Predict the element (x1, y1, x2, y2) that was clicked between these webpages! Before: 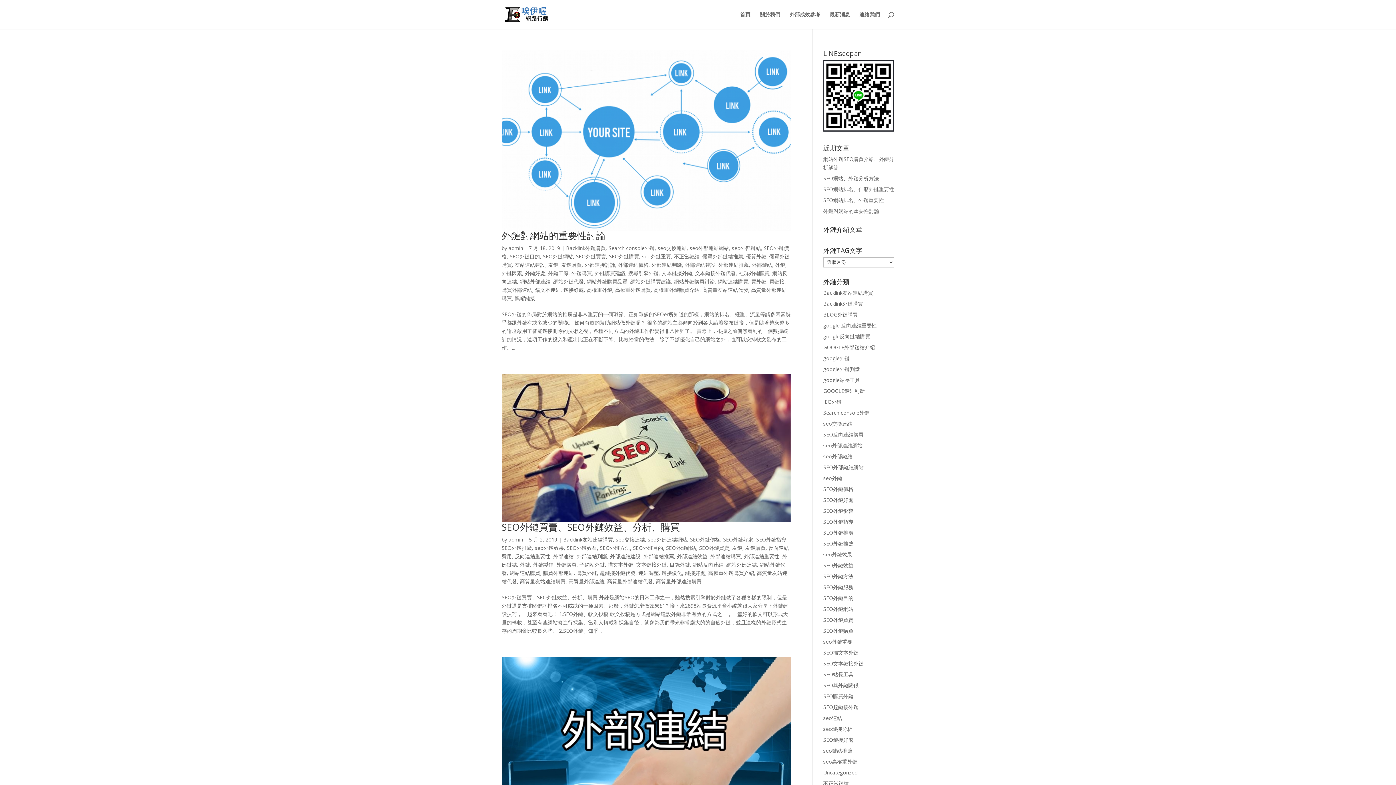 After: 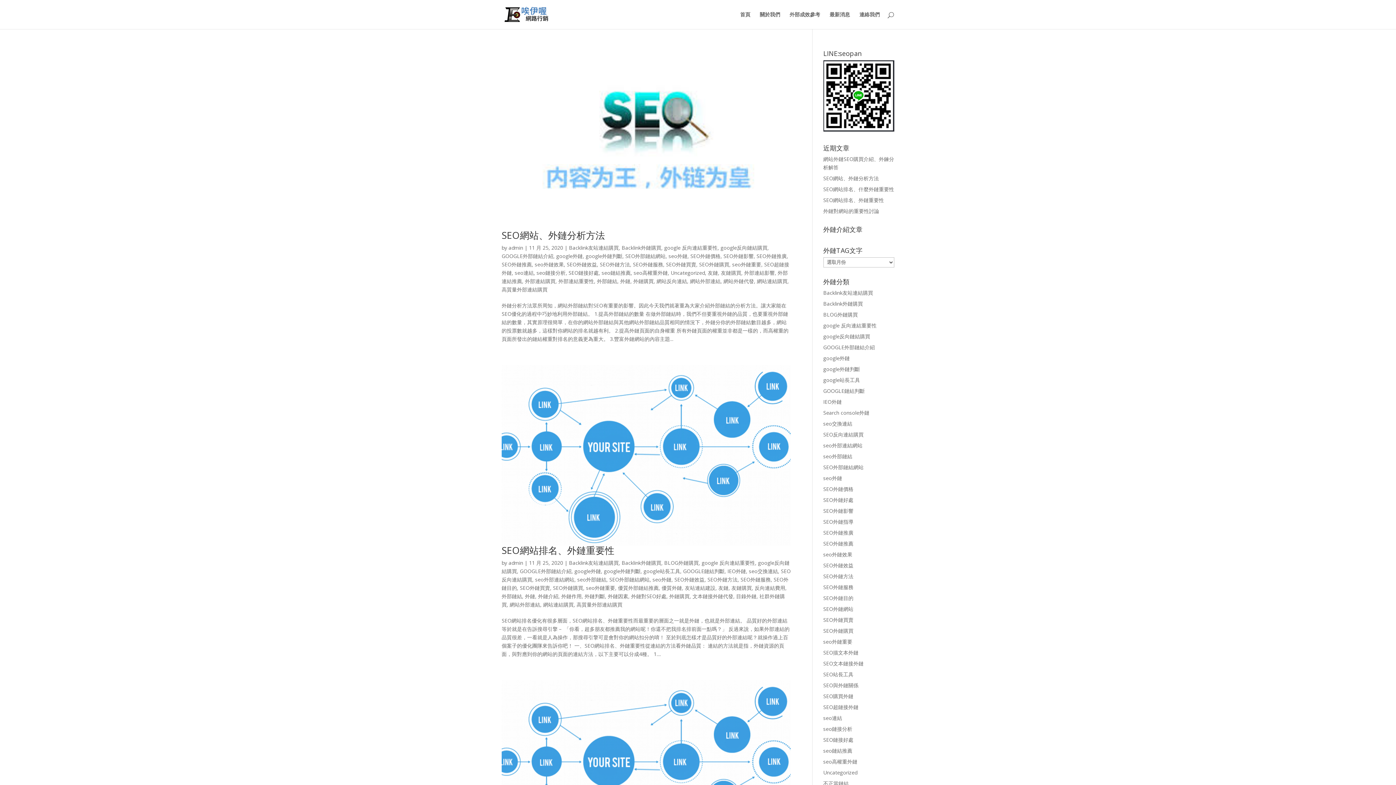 Action: bbox: (642, 253, 671, 259) label: seo外鏈重要